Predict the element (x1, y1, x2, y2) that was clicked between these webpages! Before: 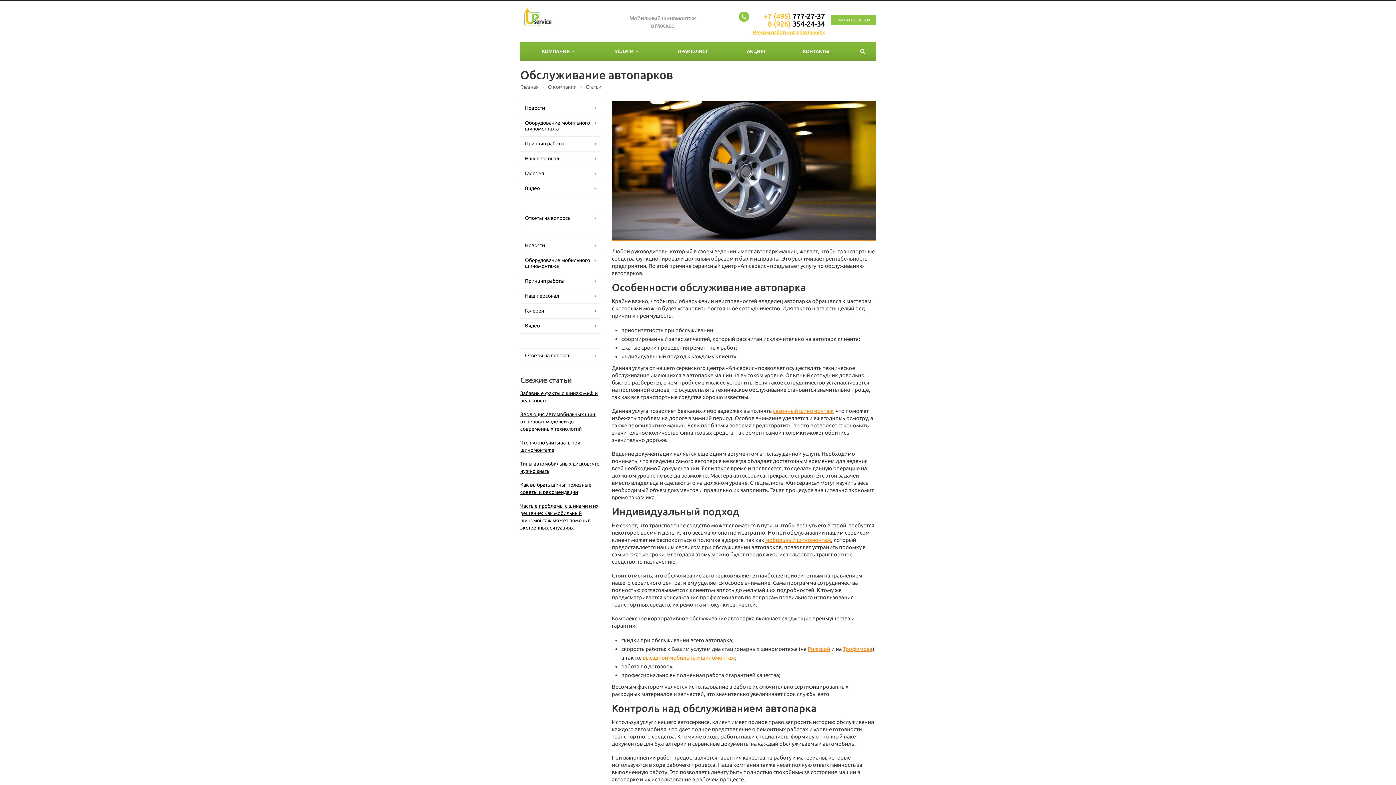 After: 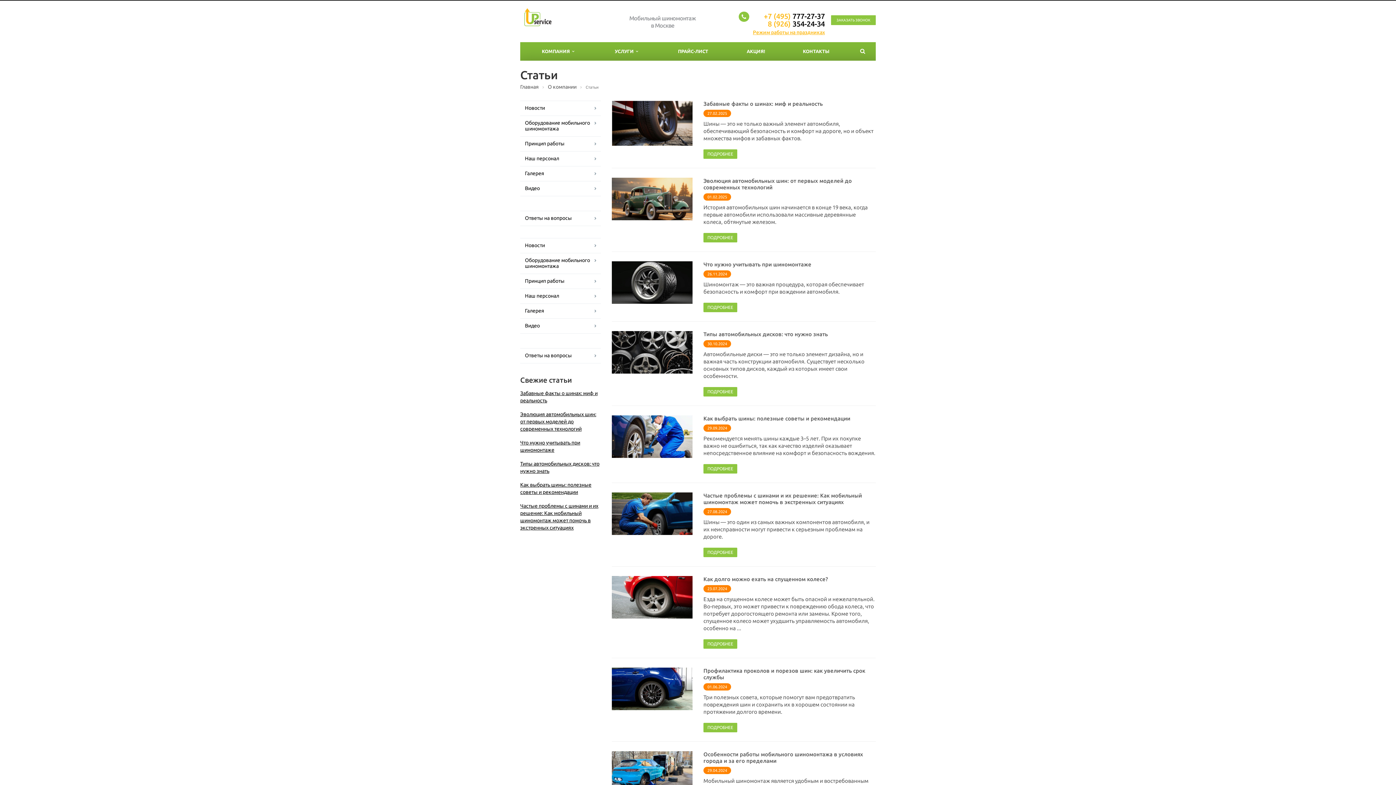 Action: bbox: (520, 196, 601, 210) label: Статьи